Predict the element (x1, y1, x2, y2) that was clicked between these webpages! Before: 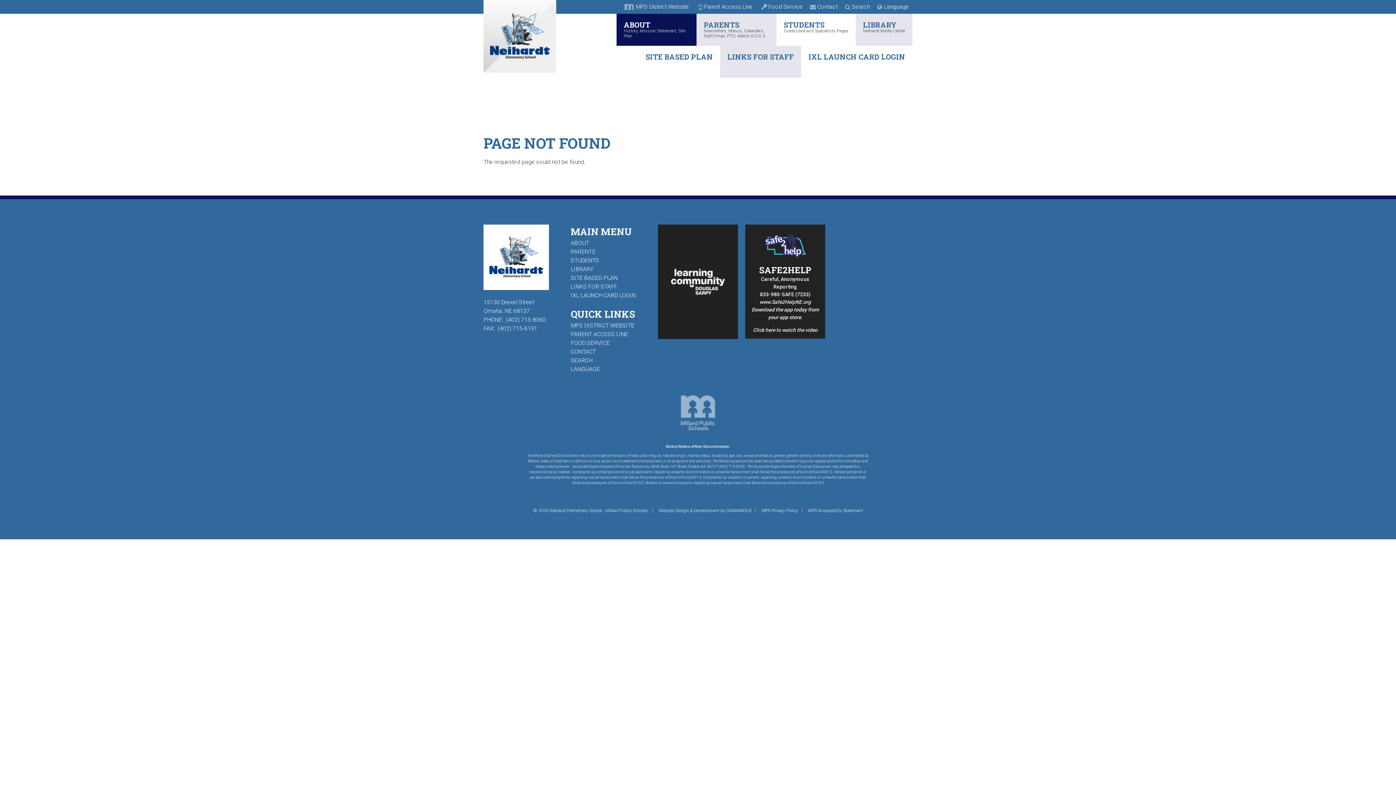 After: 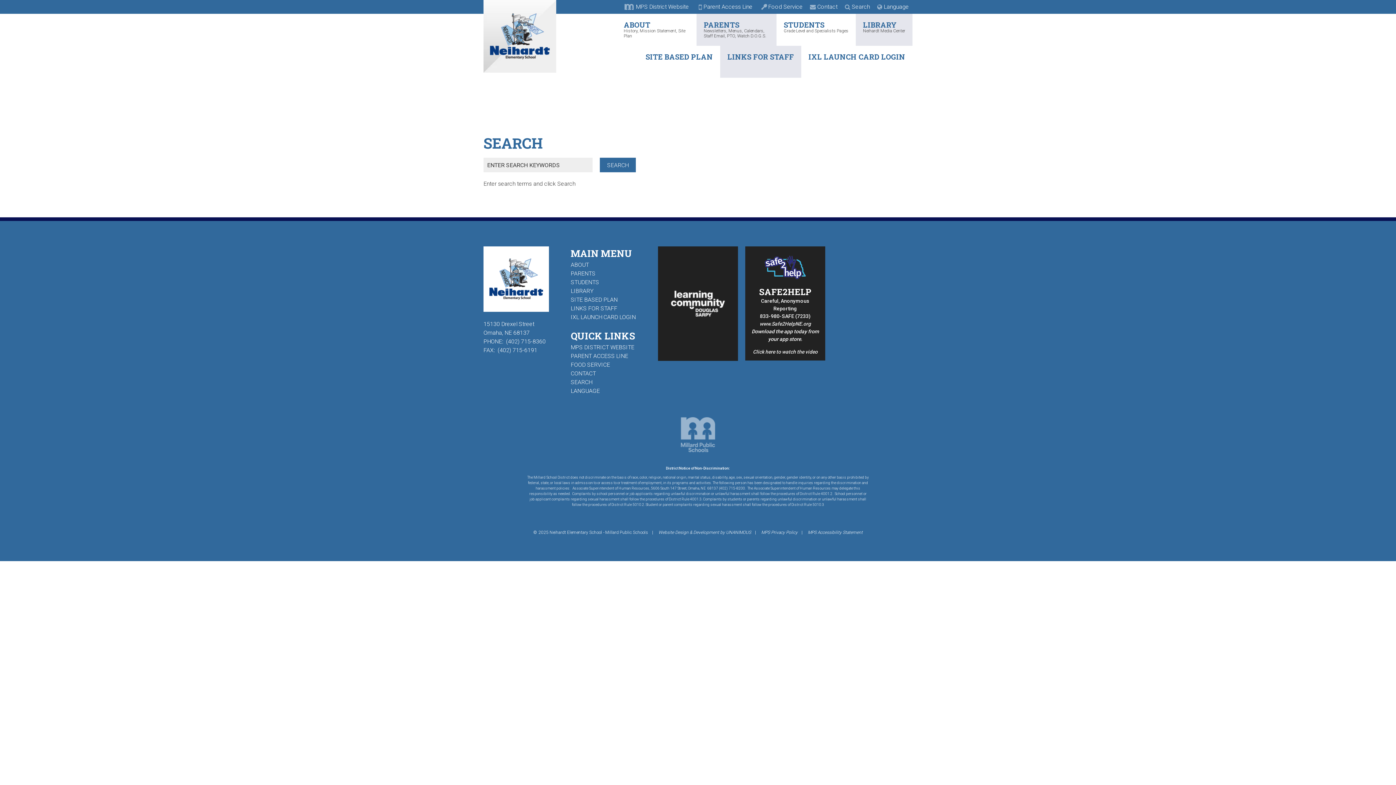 Action: label: SEARCH bbox: (570, 357, 592, 364)